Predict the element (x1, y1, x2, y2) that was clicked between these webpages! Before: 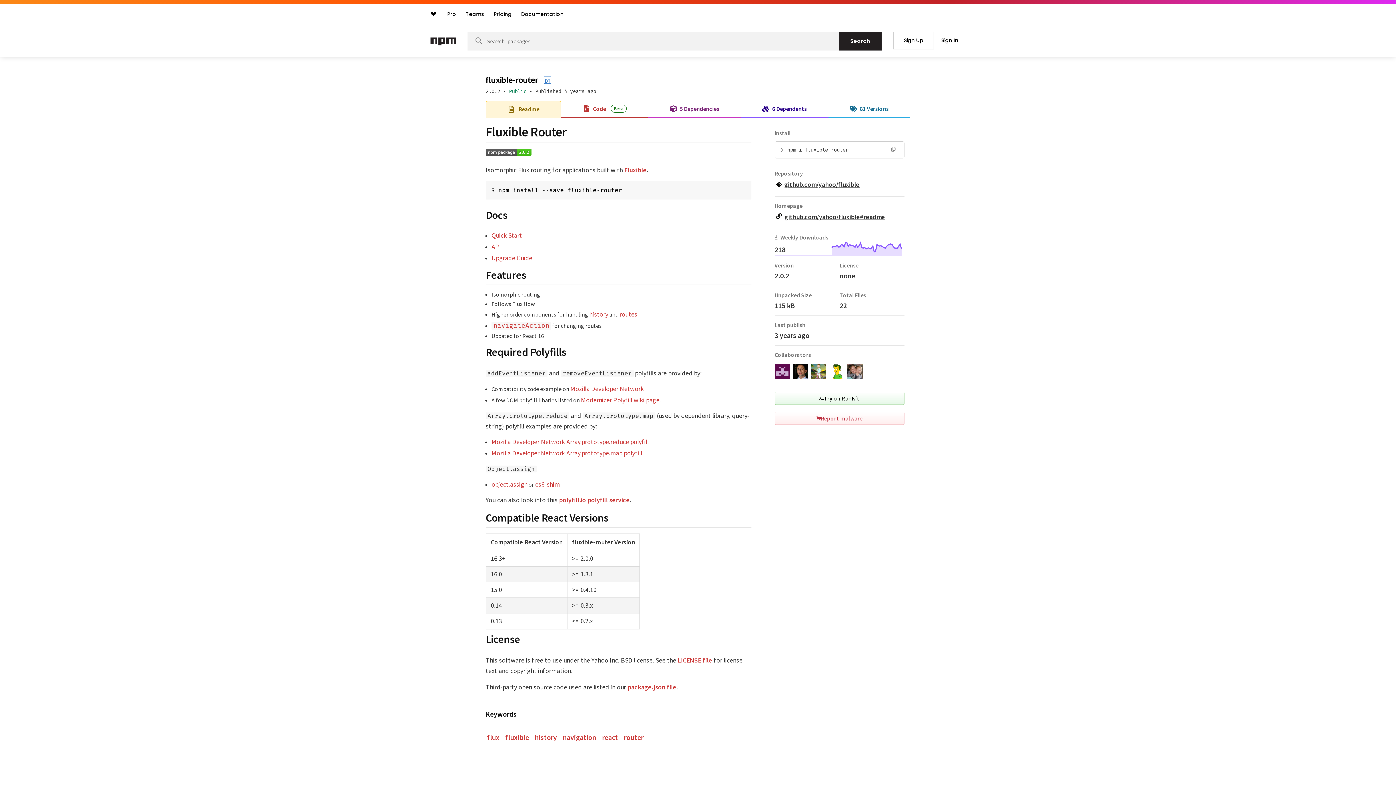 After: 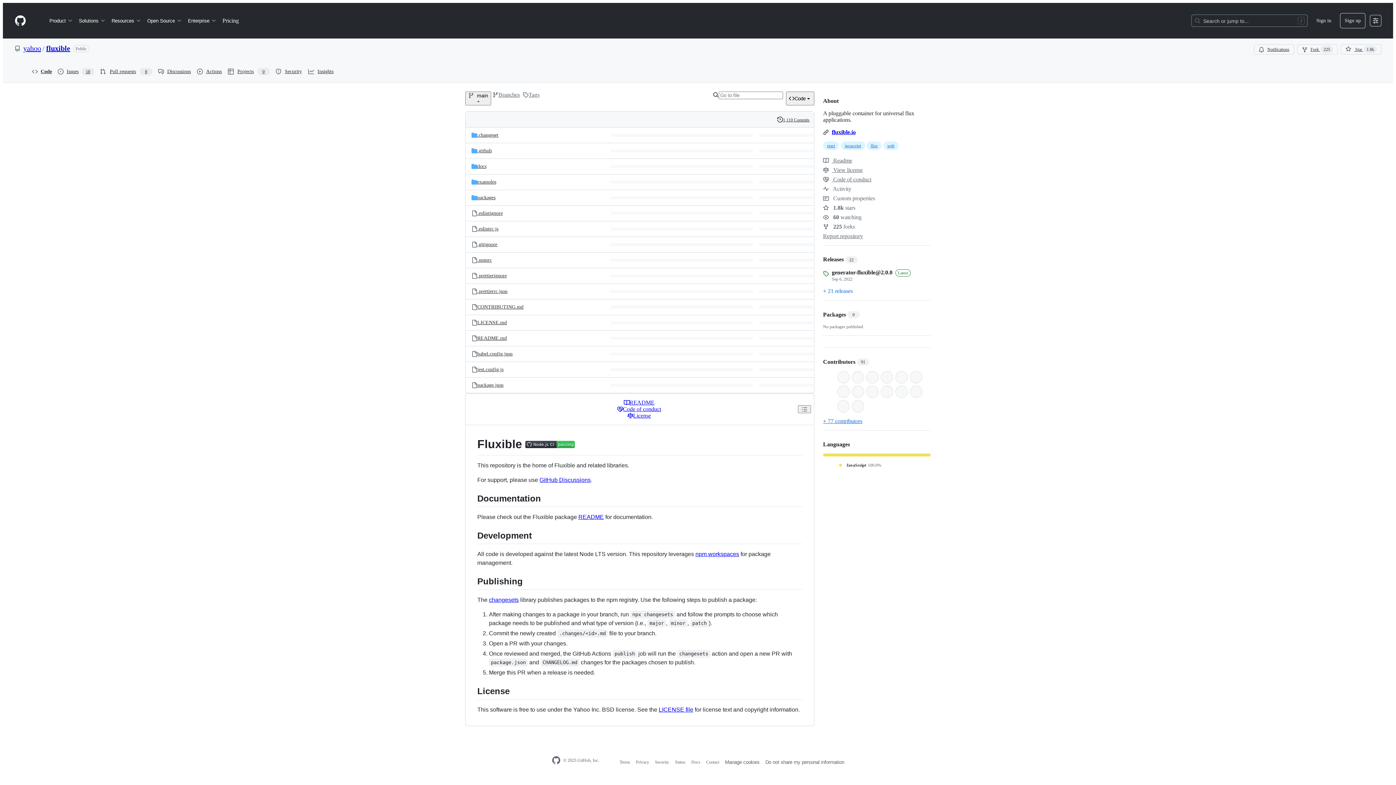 Action: bbox: (776, 212, 886, 220) label: github.com/yahoo/fluxible#readme